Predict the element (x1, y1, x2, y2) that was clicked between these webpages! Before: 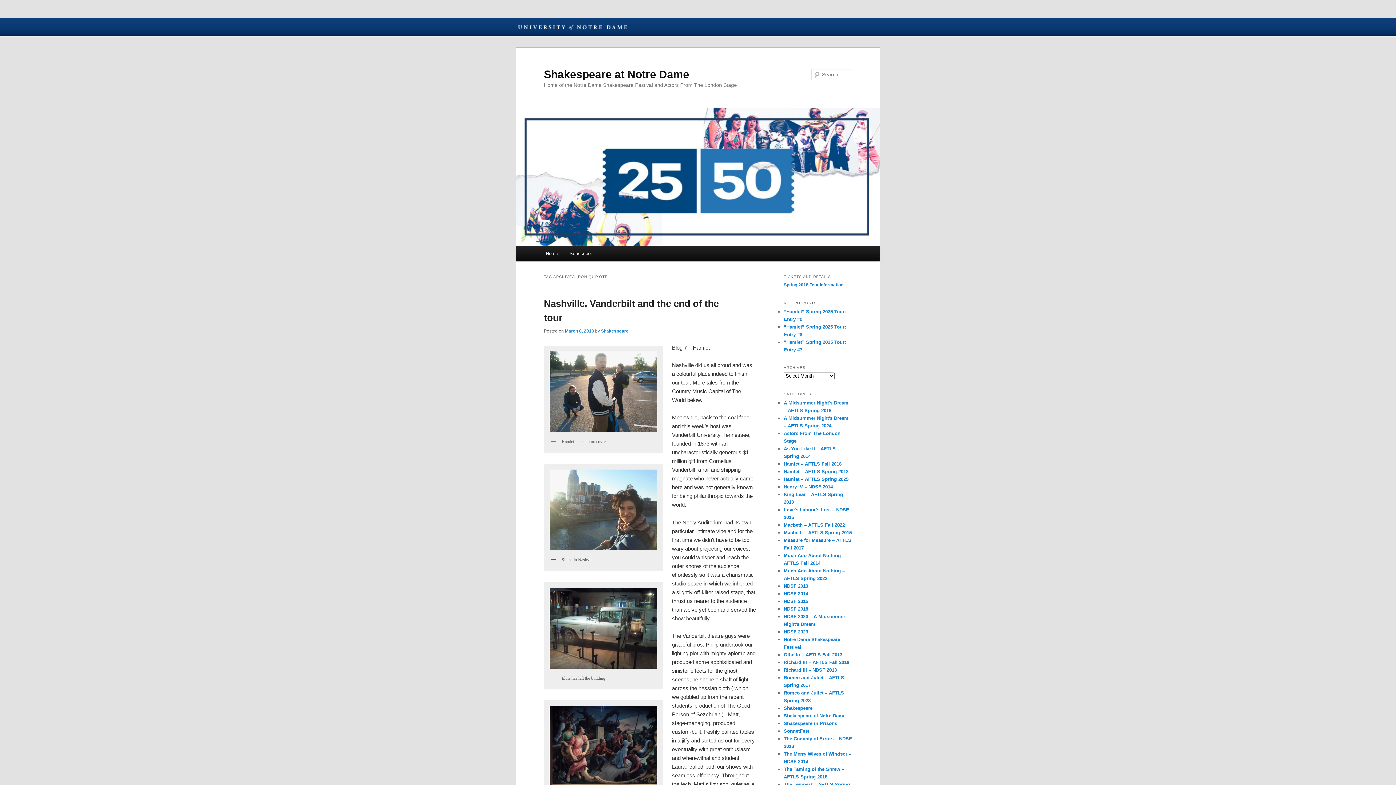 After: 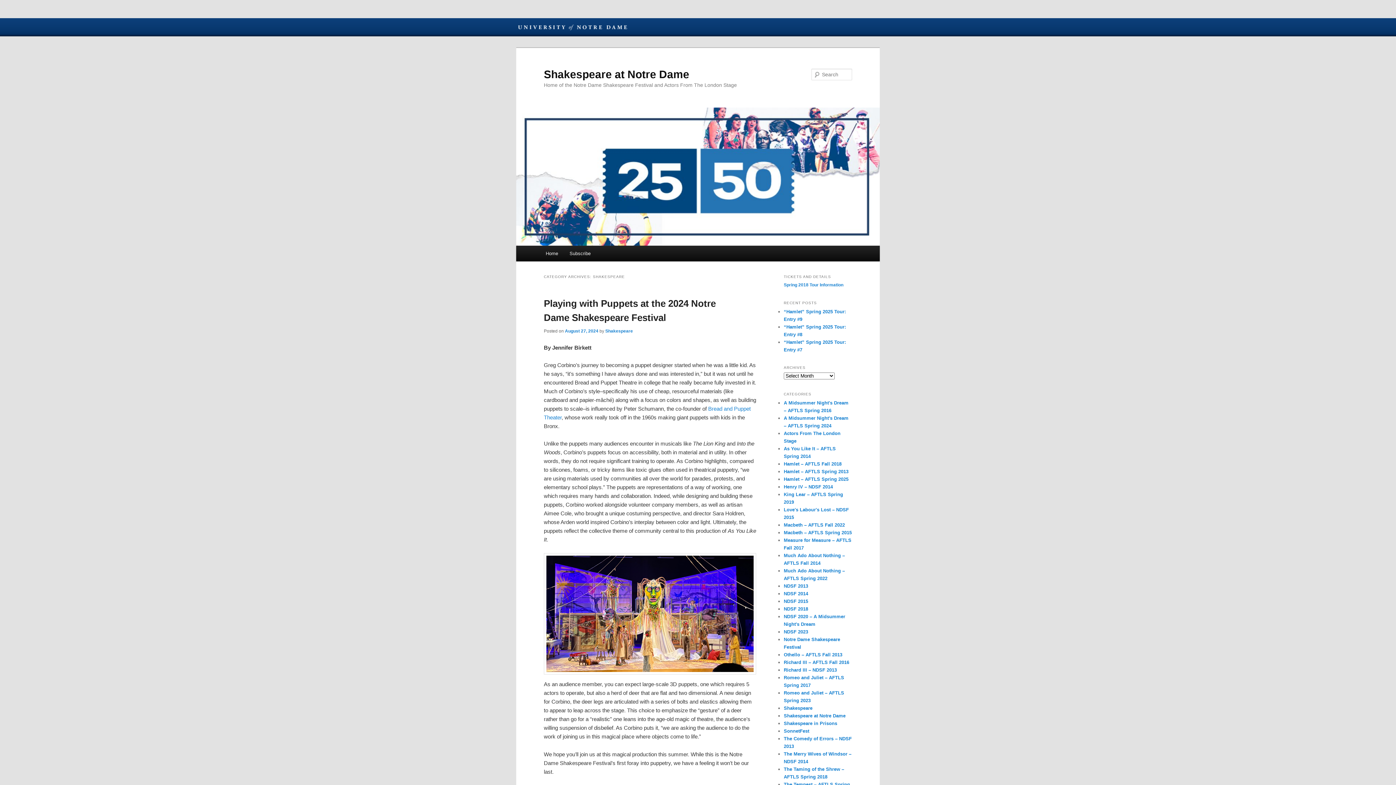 Action: bbox: (784, 705, 812, 711) label: Shakespeare